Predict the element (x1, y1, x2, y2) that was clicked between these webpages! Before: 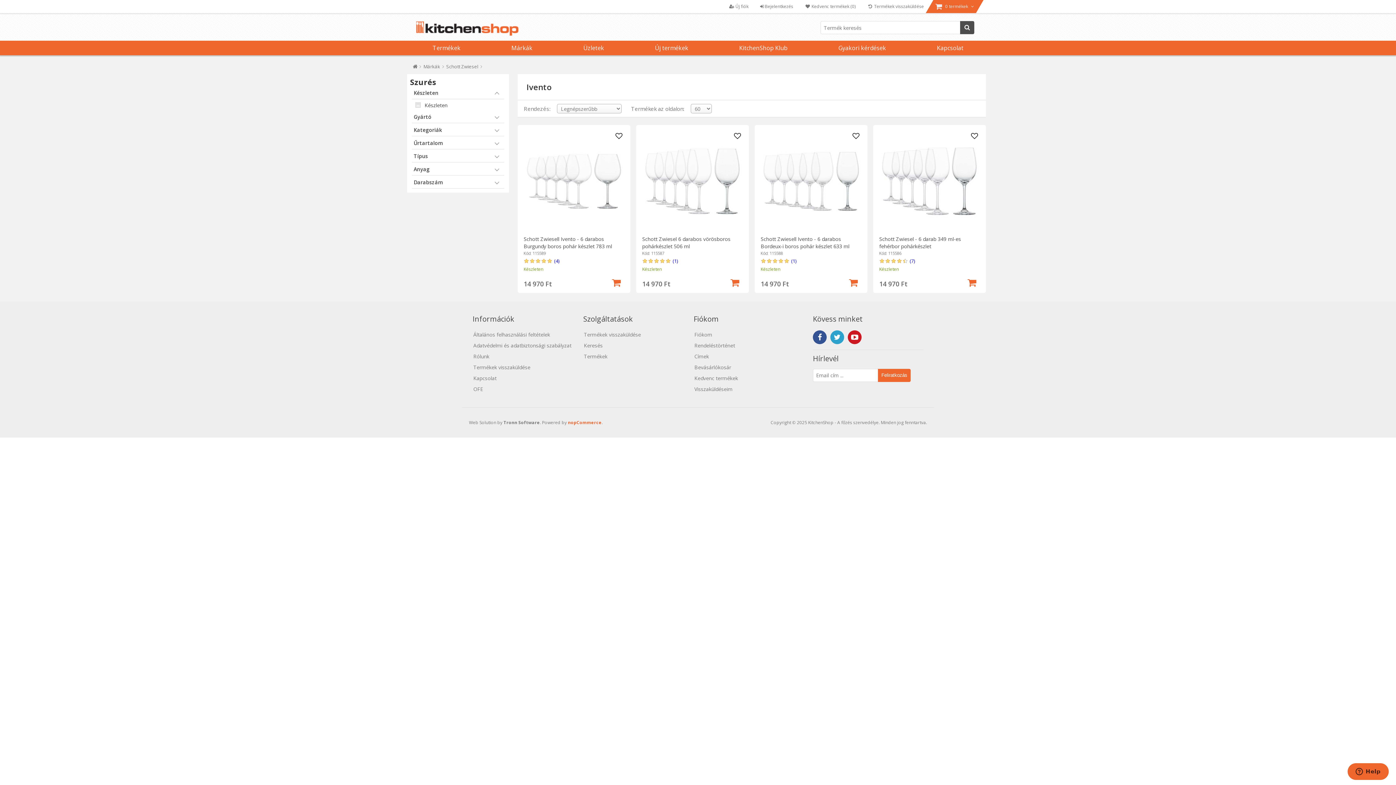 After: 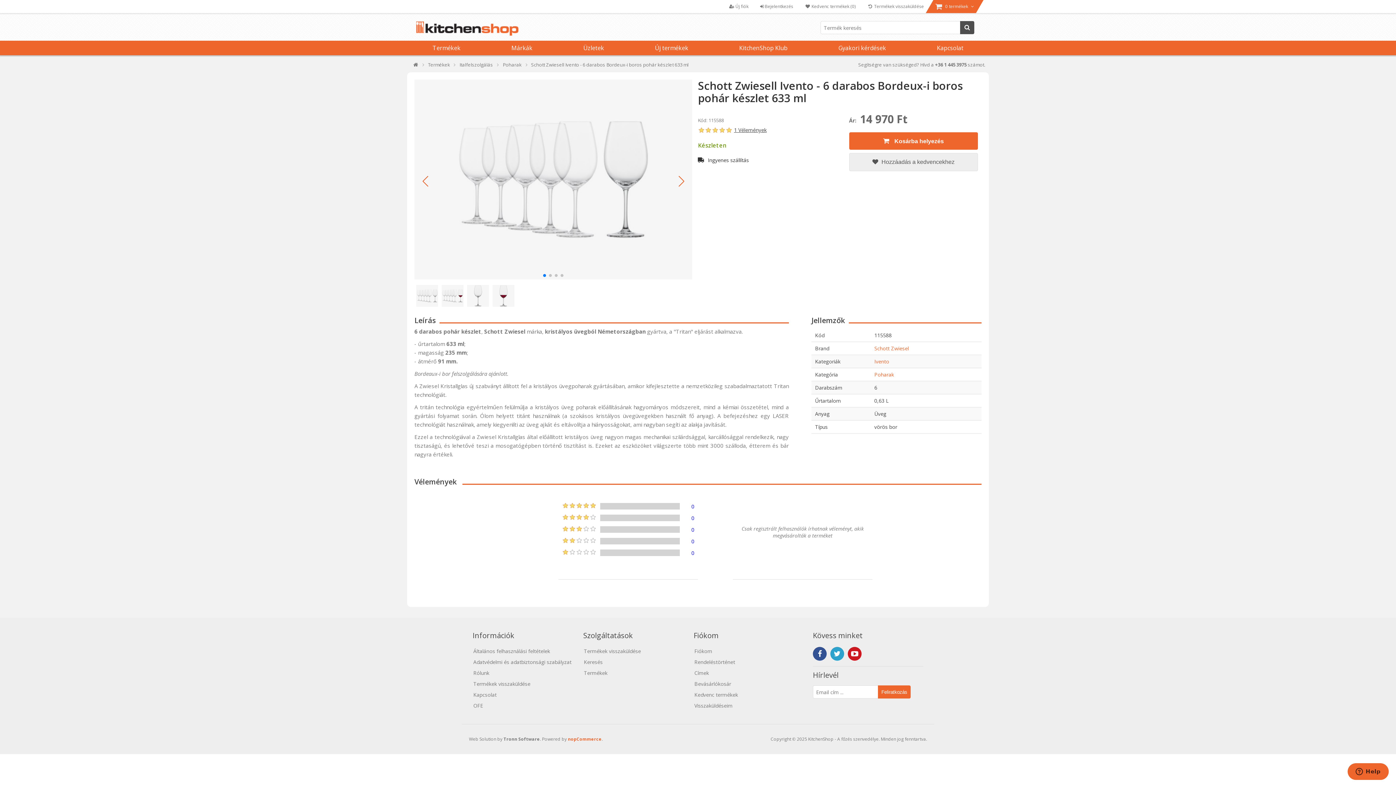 Action: label: (1) bbox: (791, 256, 796, 264)